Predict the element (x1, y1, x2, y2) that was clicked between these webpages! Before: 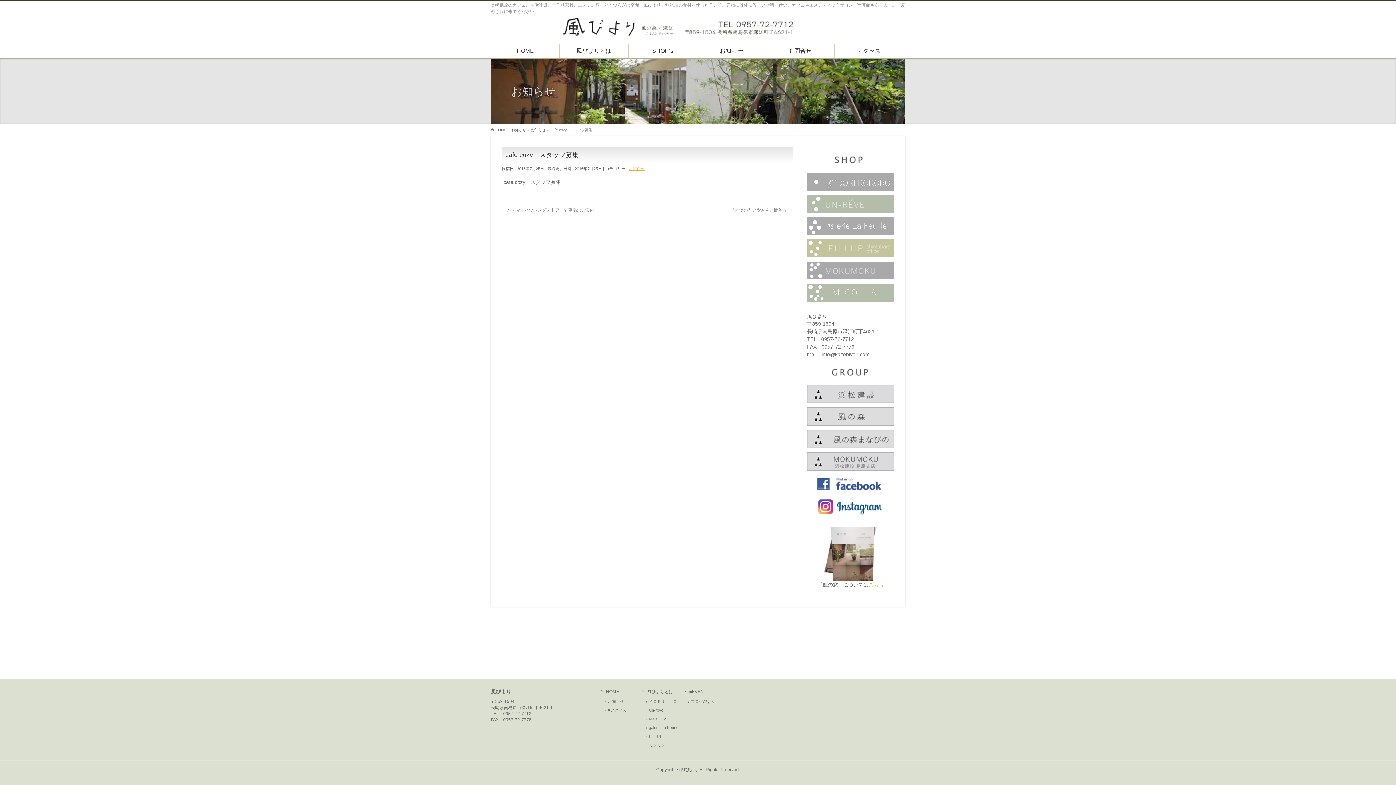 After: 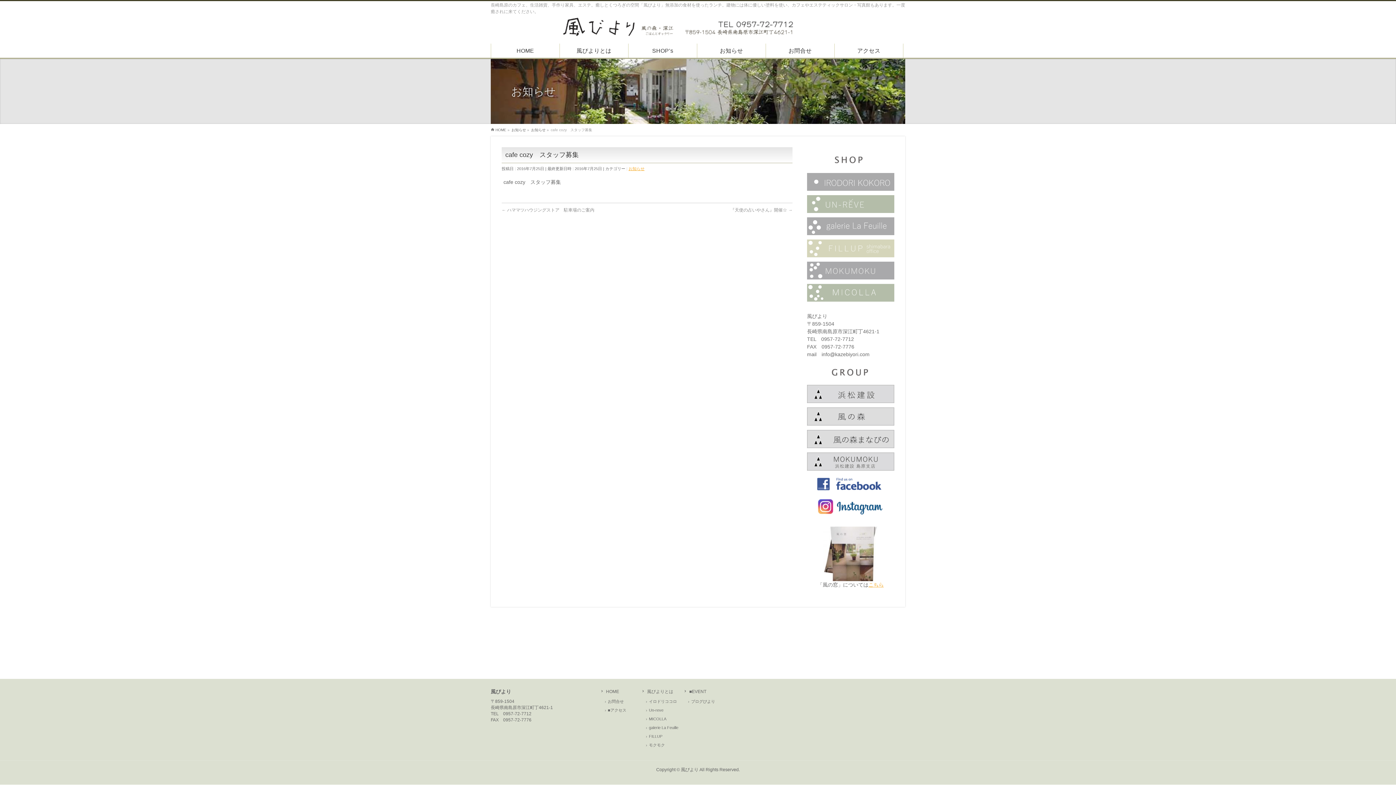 Action: bbox: (807, 239, 894, 257)